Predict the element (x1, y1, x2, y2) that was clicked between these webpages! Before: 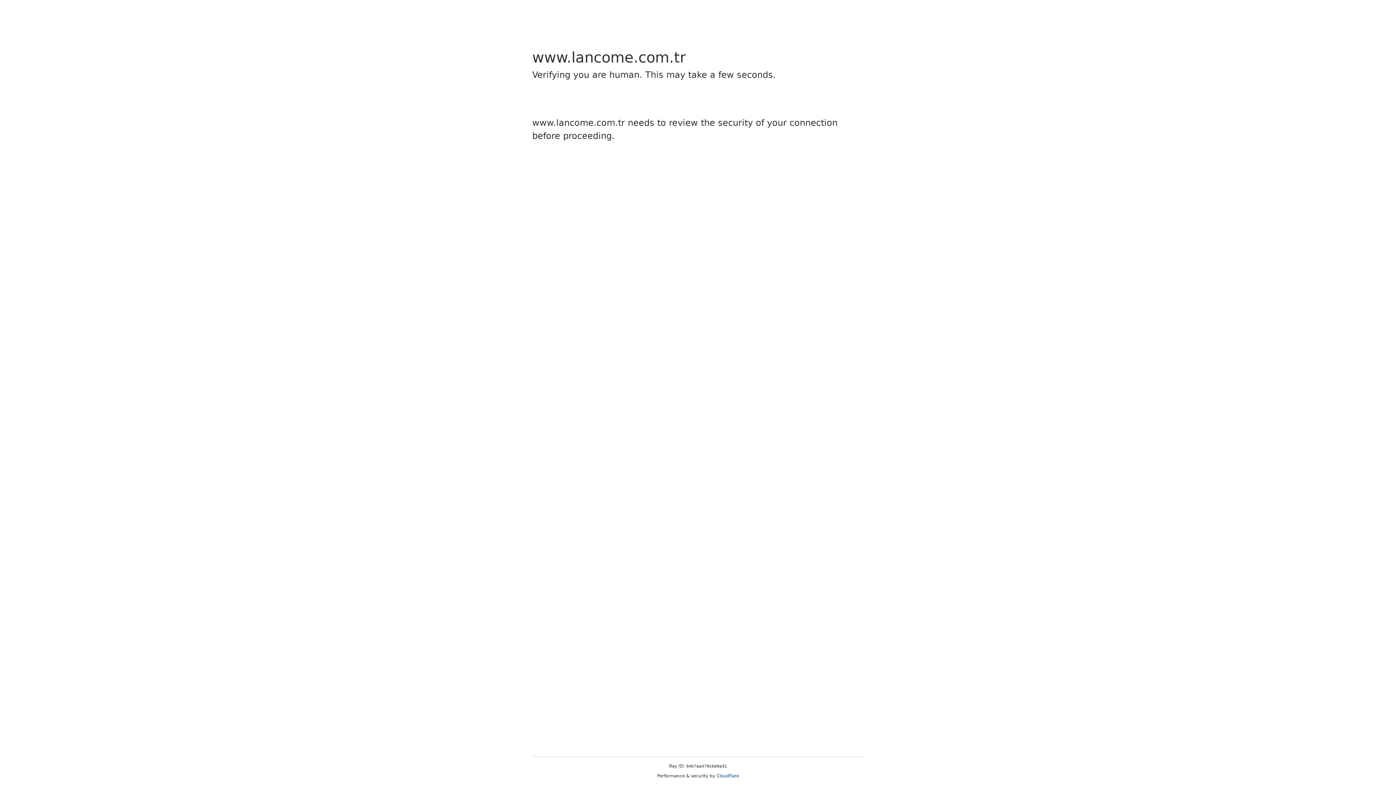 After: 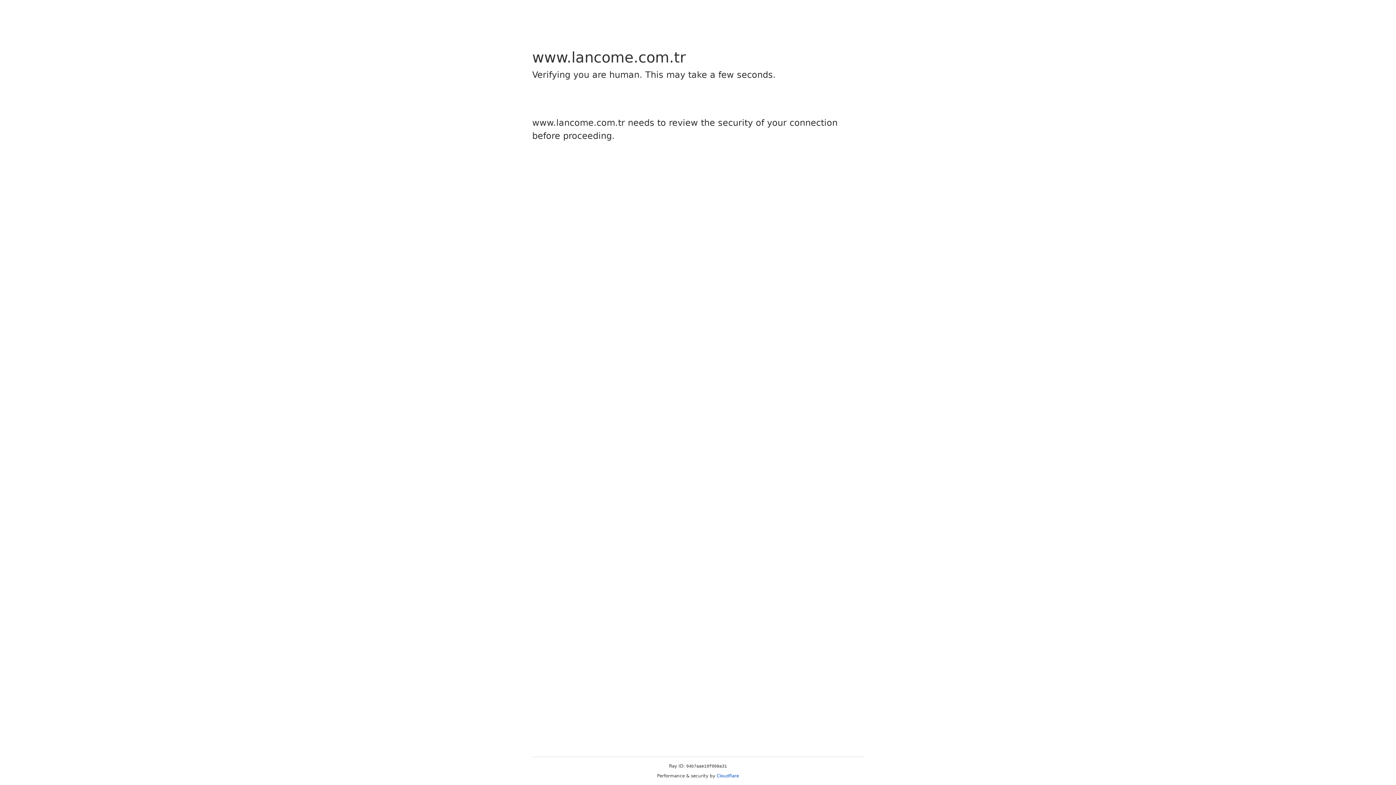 Action: label: Cloudflare bbox: (716, 773, 739, 778)